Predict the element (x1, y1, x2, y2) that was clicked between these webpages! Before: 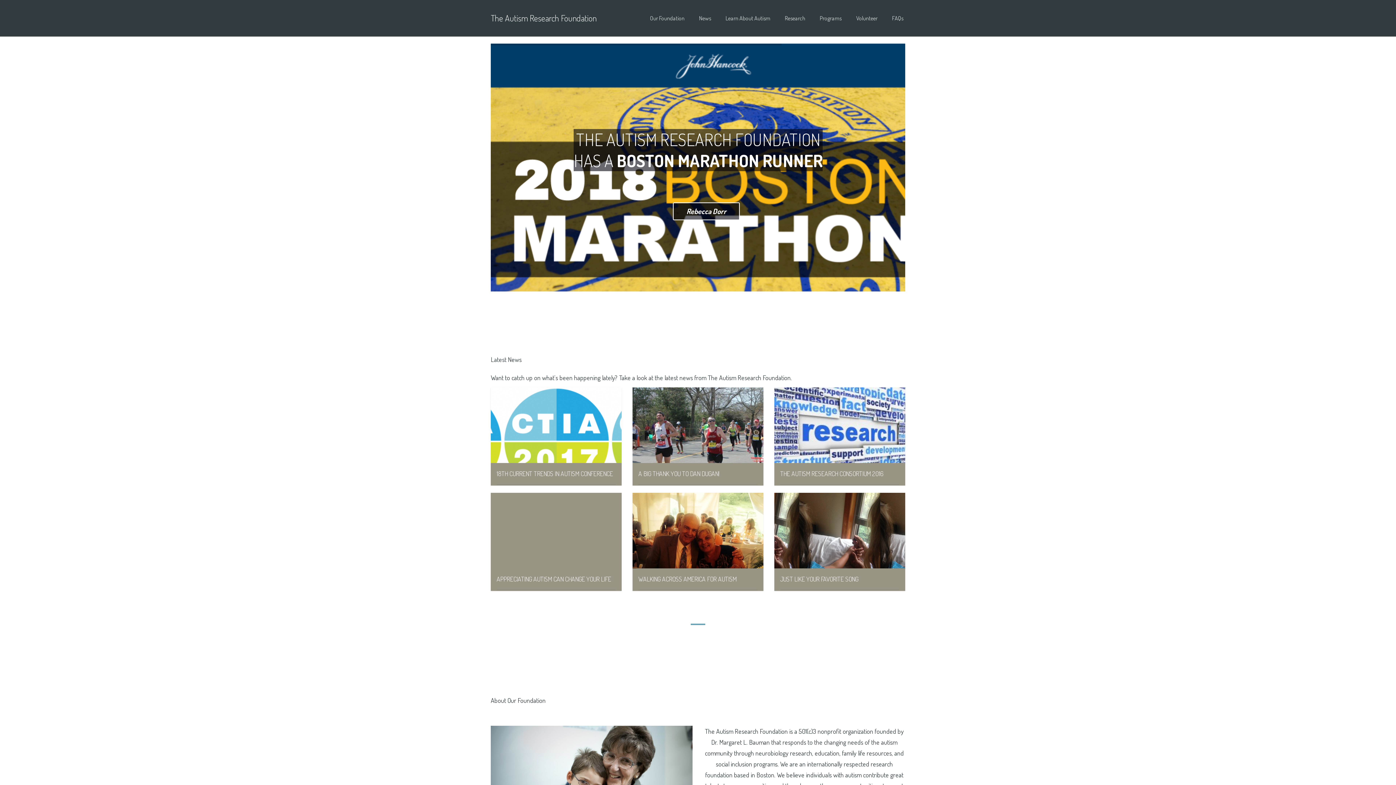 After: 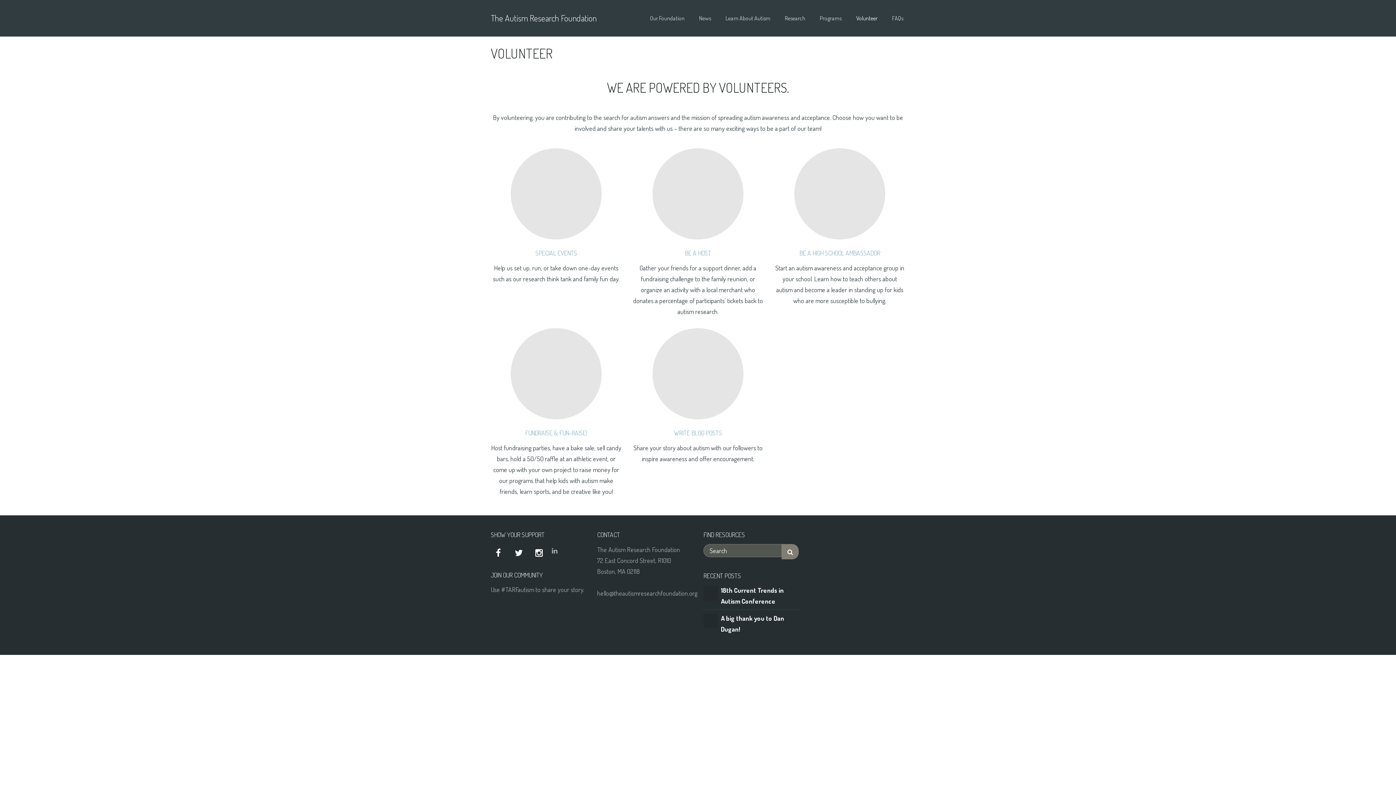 Action: label: Volunteer bbox: (849, 0, 885, 36)